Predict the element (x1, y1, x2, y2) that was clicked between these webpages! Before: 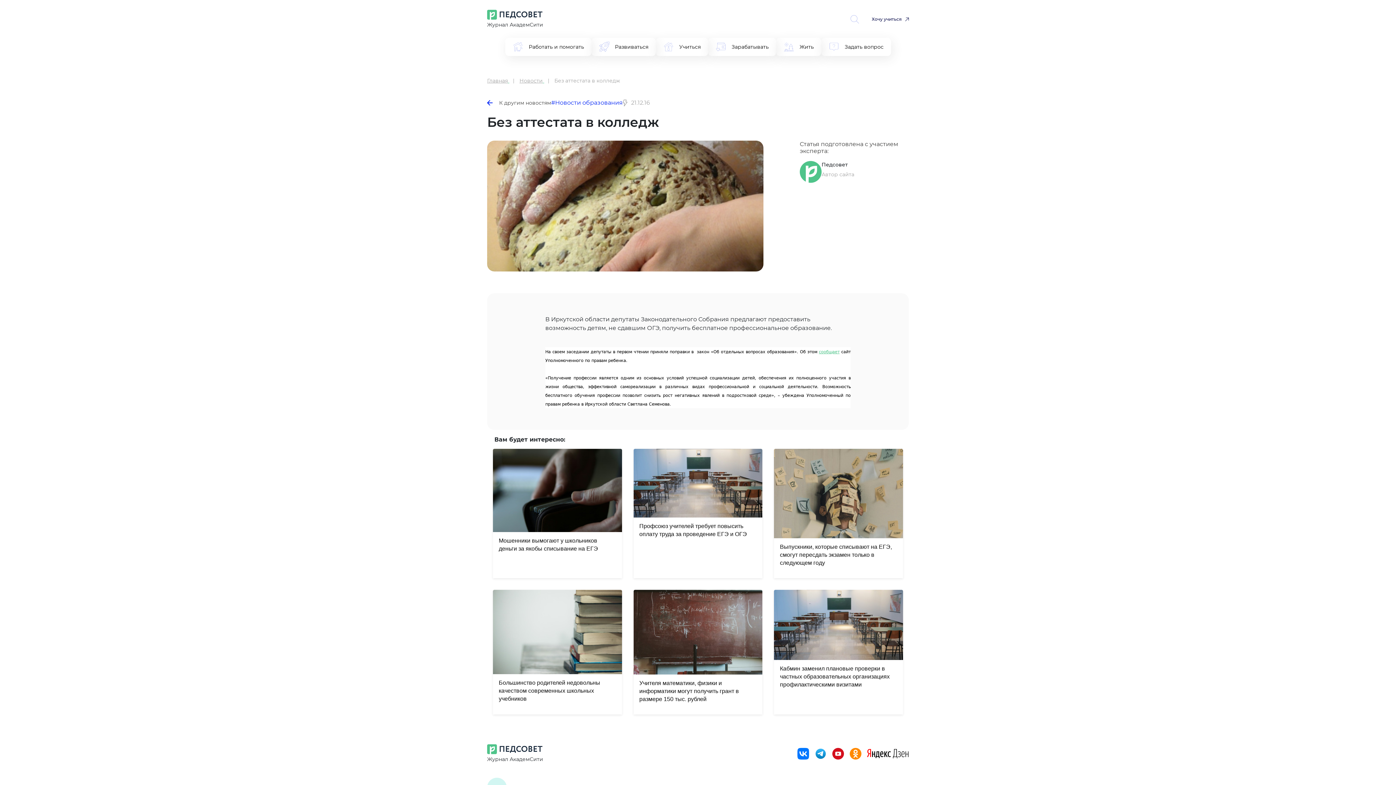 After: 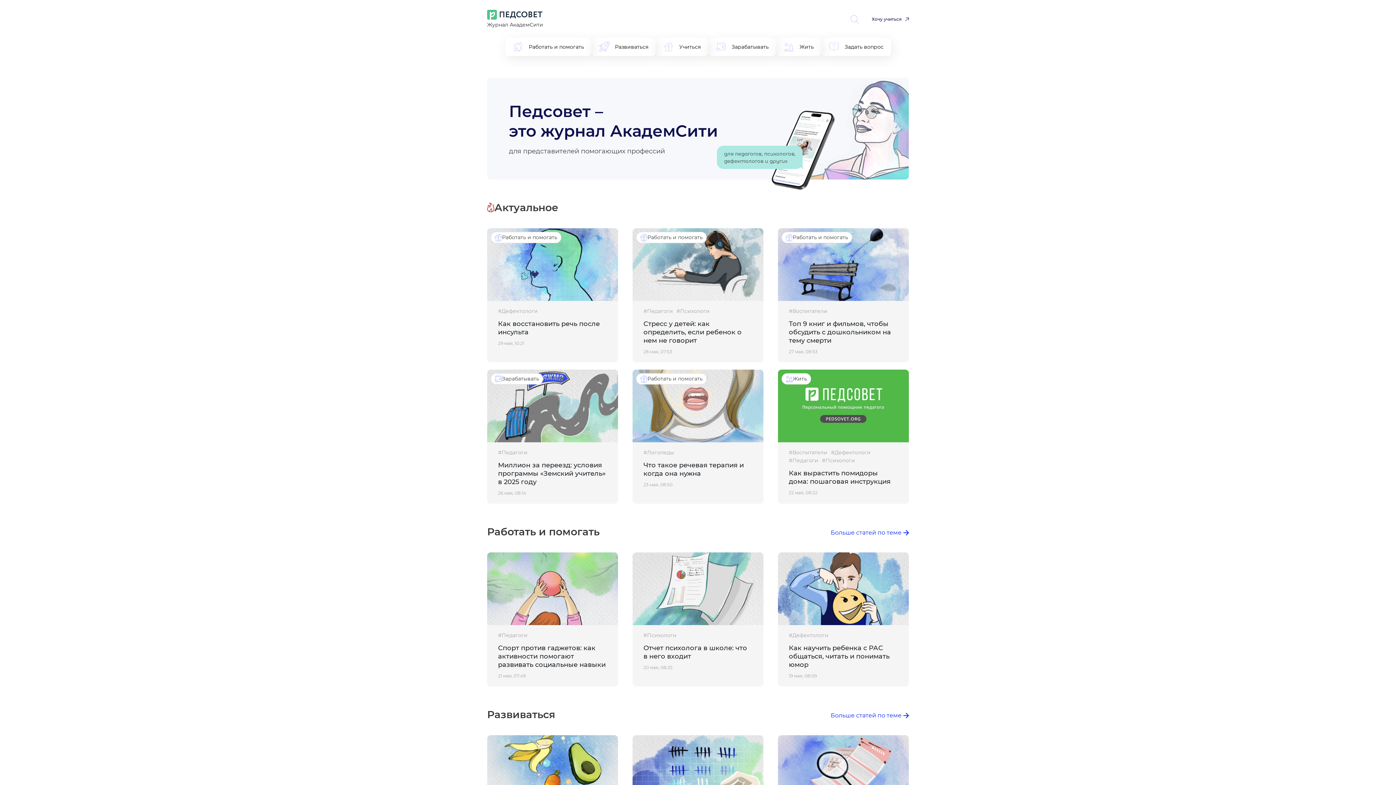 Action: bbox: (487, 10, 542, 17)